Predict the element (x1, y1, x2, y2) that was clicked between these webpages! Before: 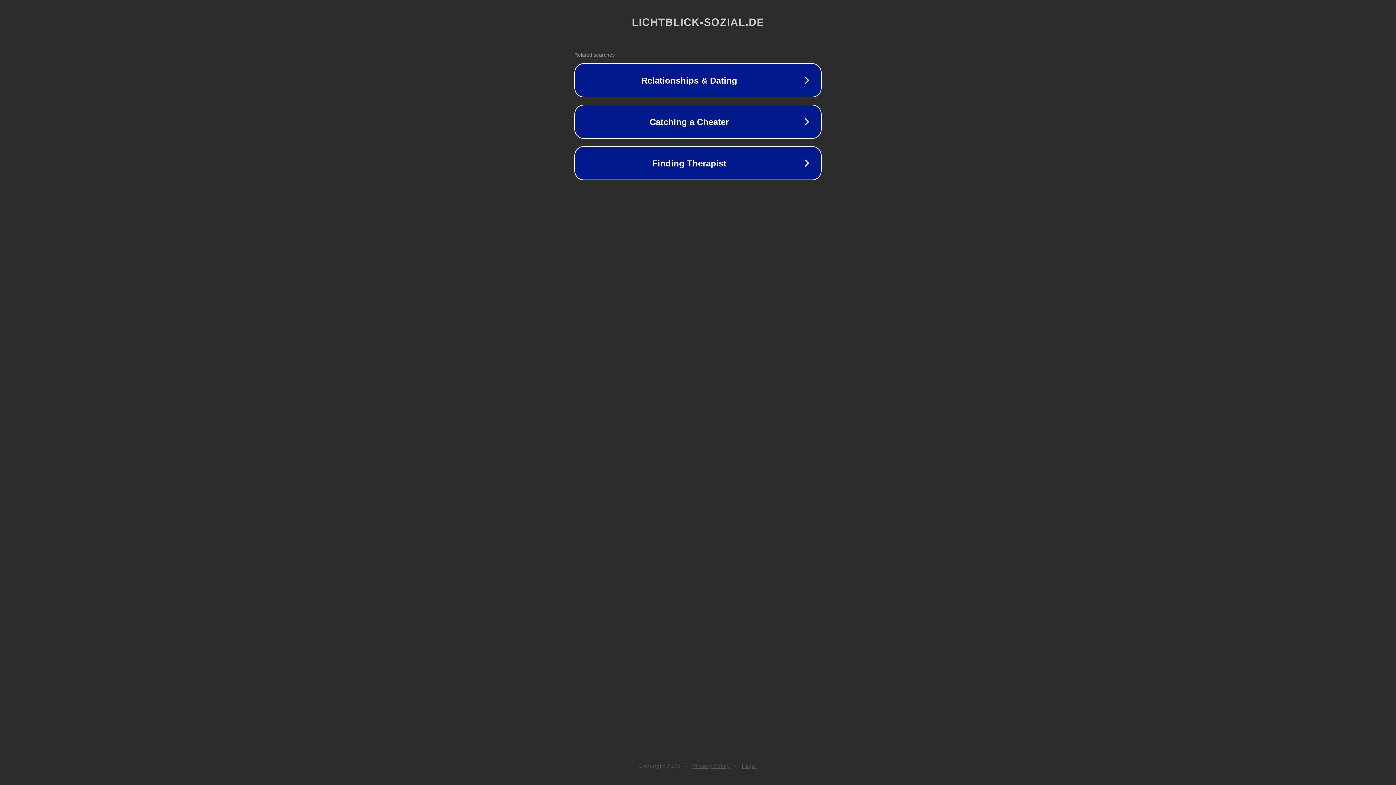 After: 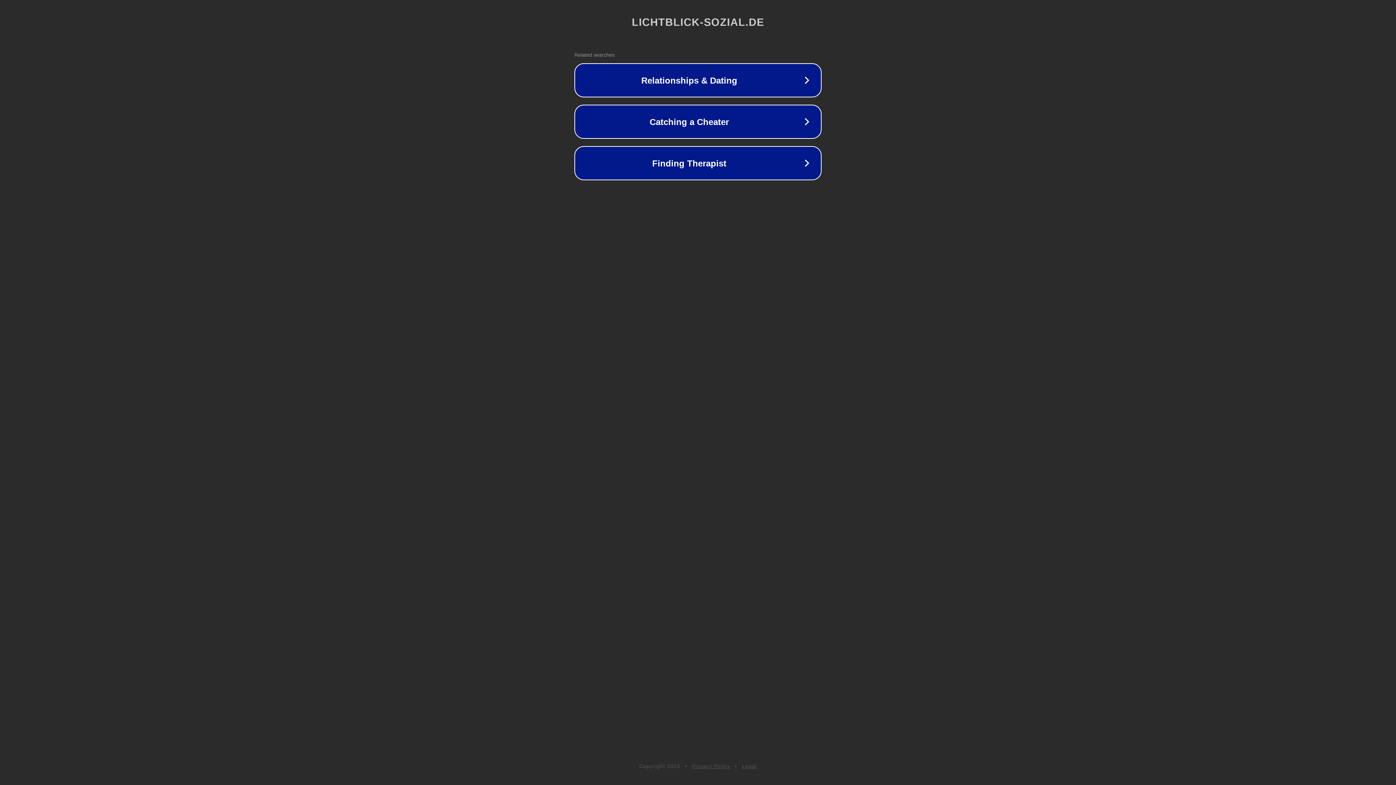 Action: bbox: (742, 763, 757, 769) label: Legal